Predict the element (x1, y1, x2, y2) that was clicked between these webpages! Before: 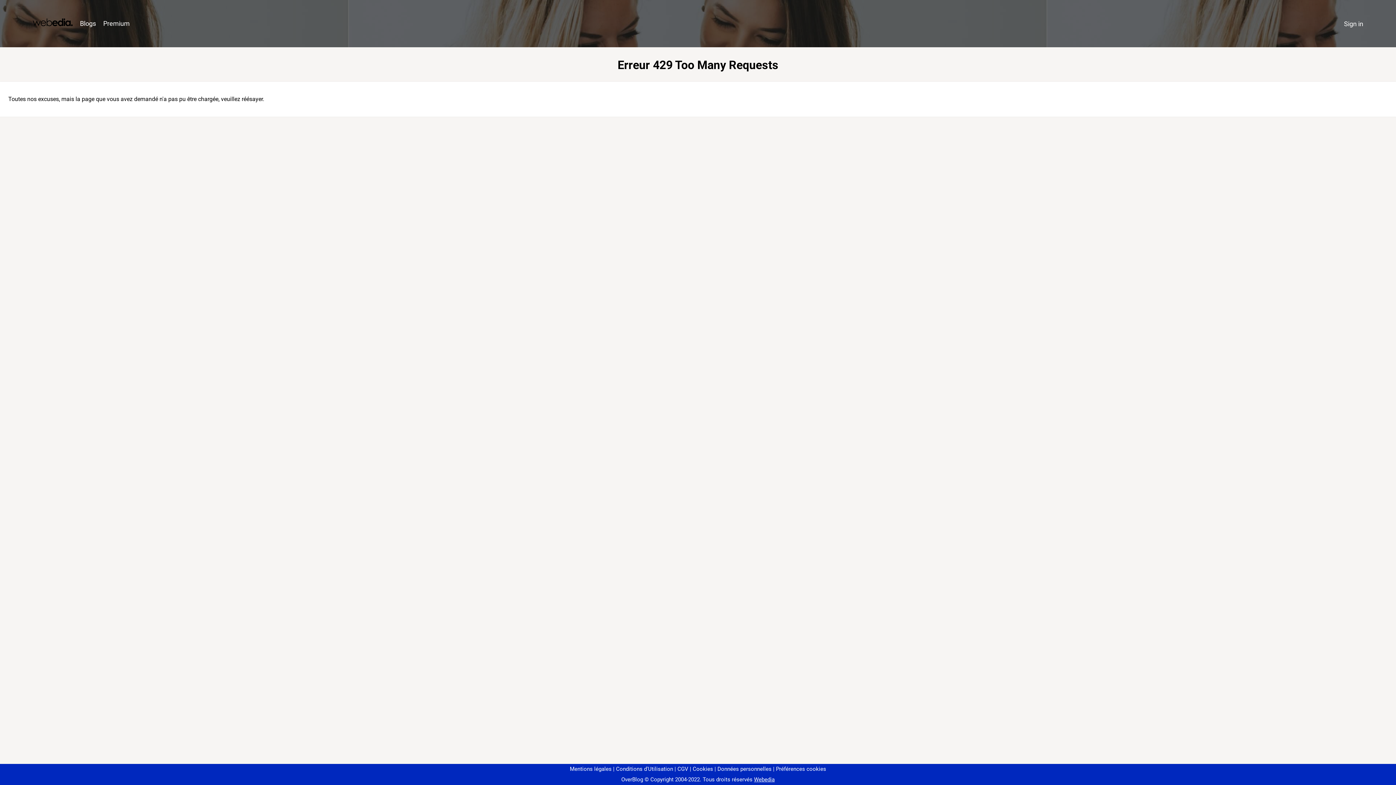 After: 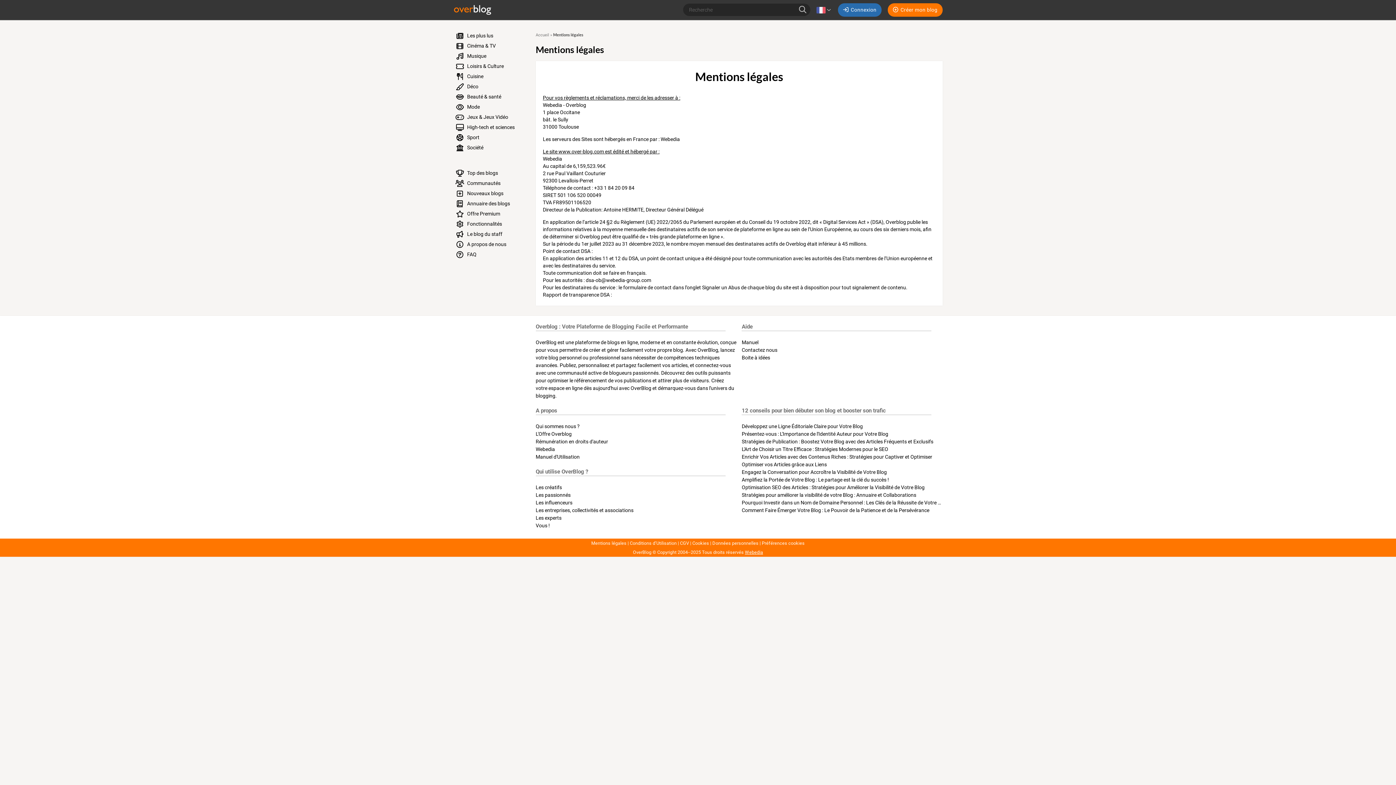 Action: label: Mentions légales bbox: (570, 766, 611, 772)